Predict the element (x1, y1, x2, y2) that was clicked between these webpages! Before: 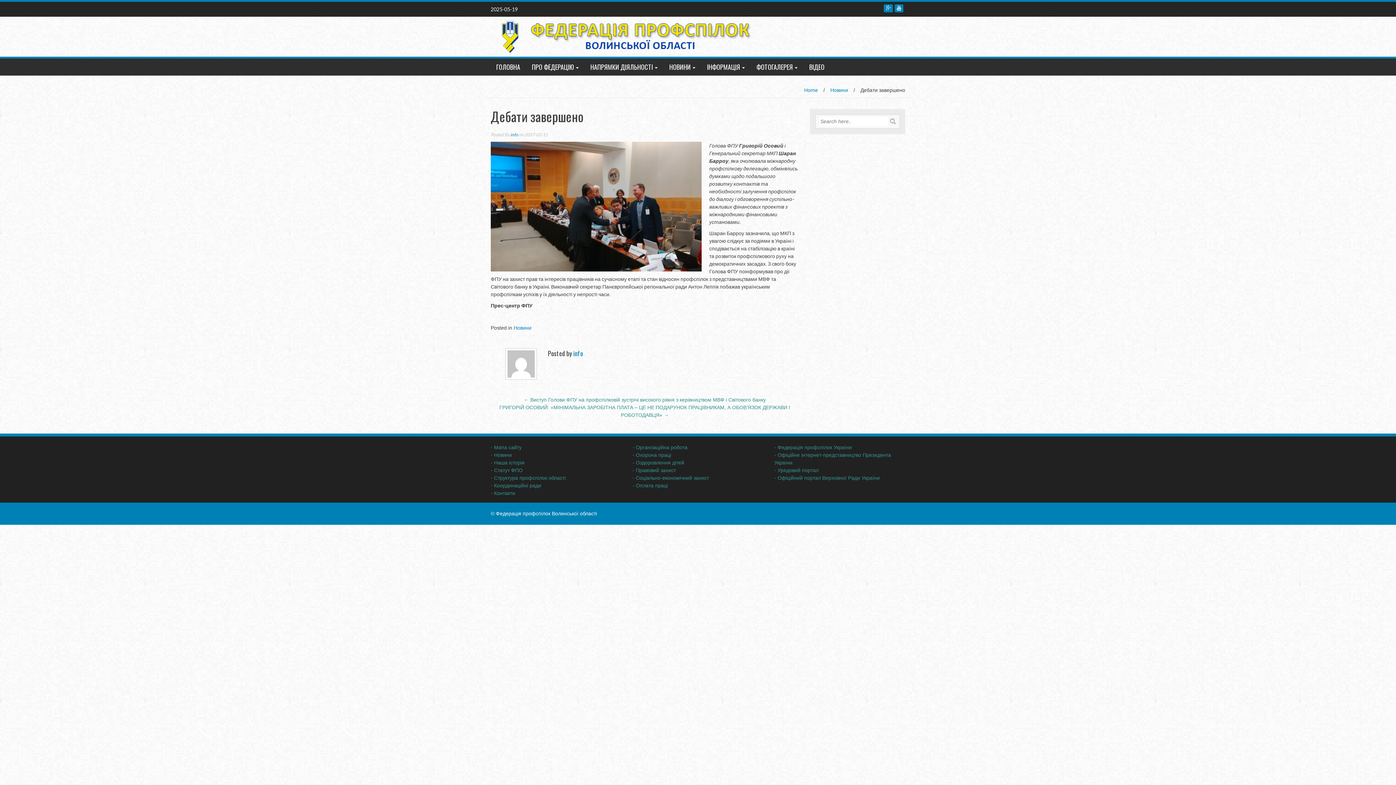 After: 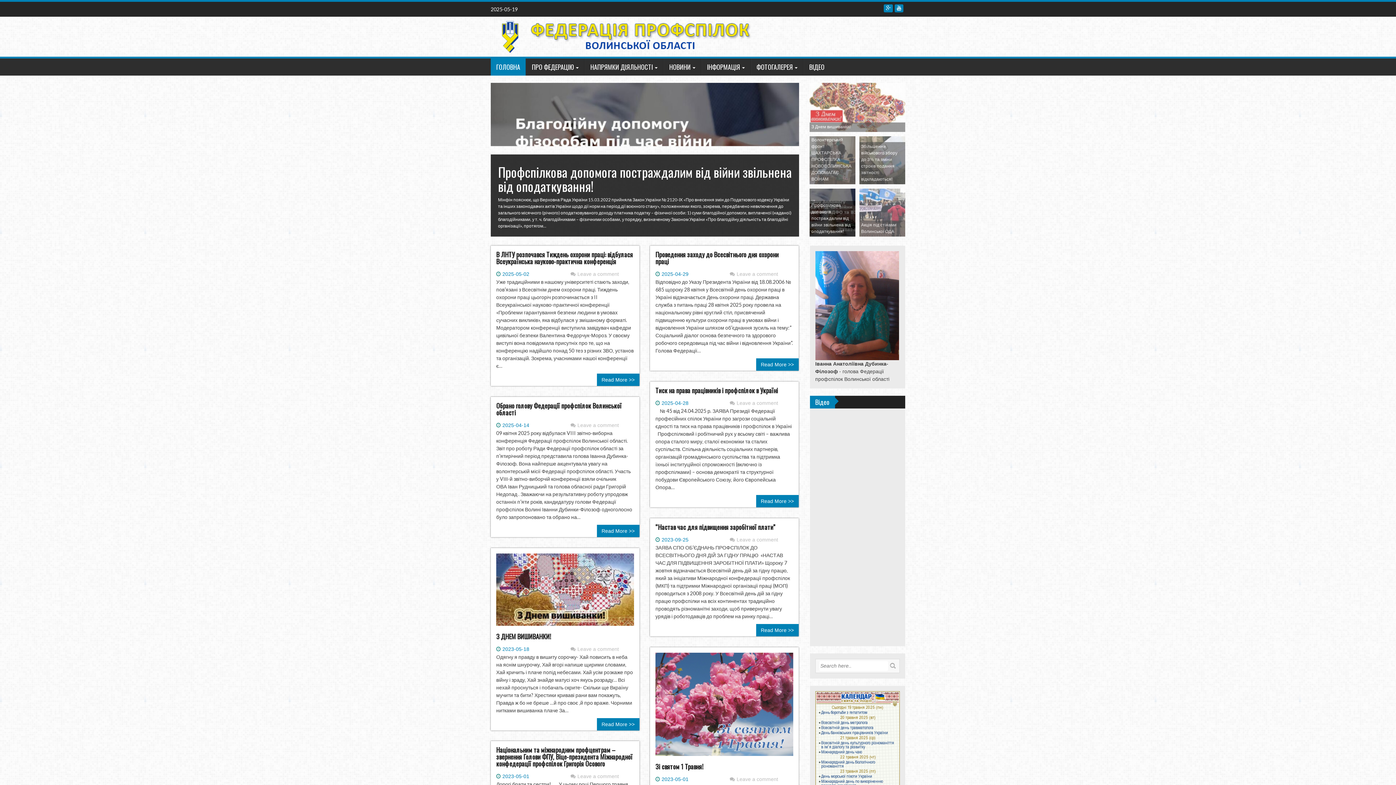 Action: bbox: (490, 33, 755, 39)